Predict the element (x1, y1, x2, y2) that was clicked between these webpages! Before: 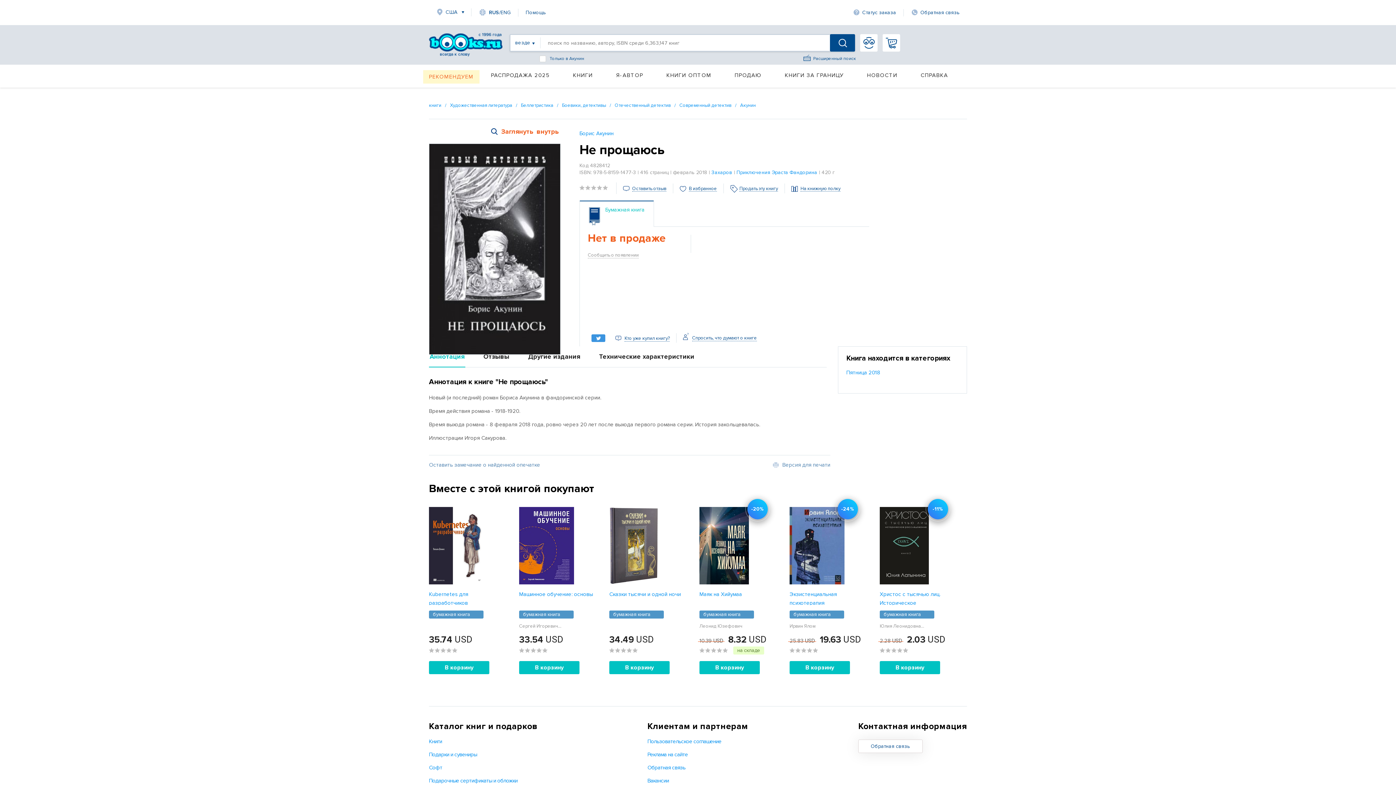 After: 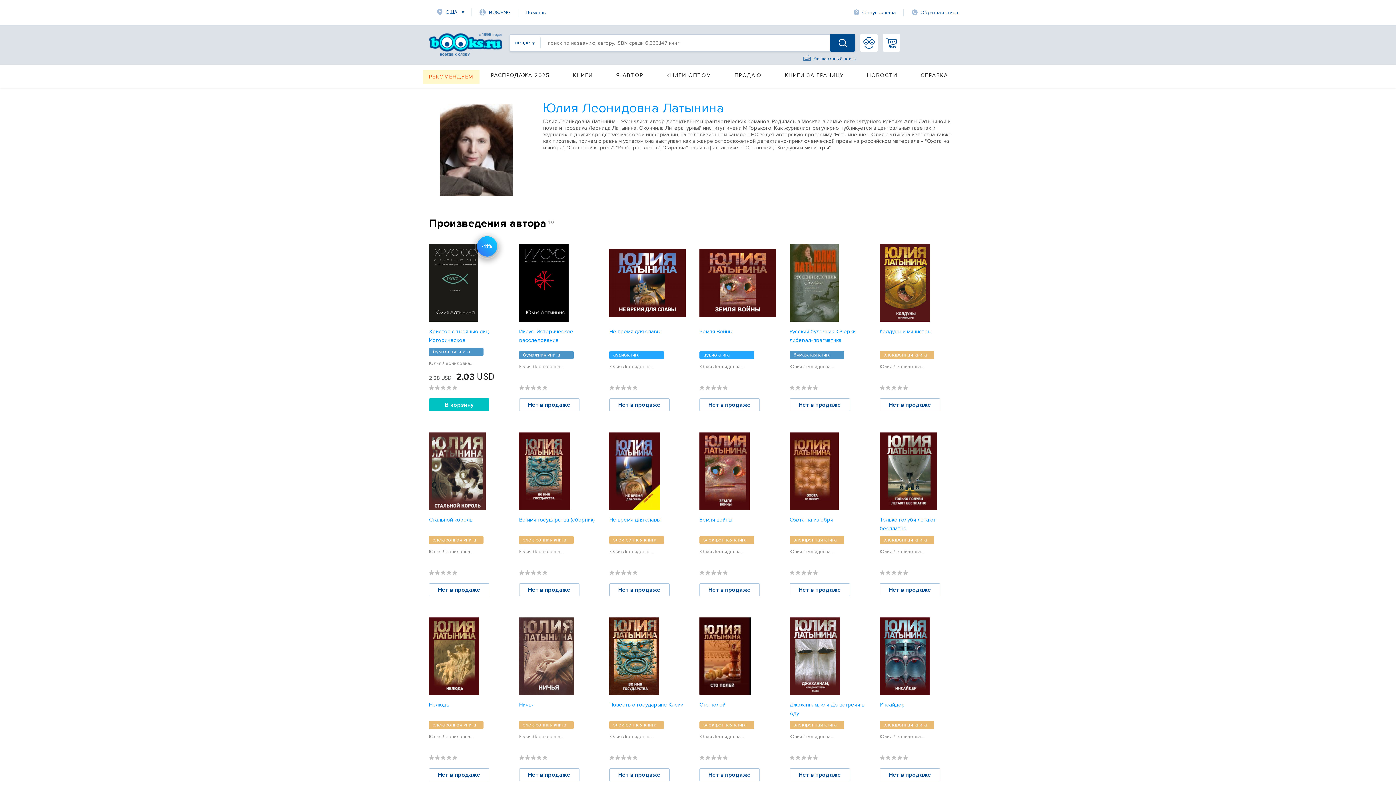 Action: label: Юлия Леонидовна... bbox: (880, 623, 924, 629)